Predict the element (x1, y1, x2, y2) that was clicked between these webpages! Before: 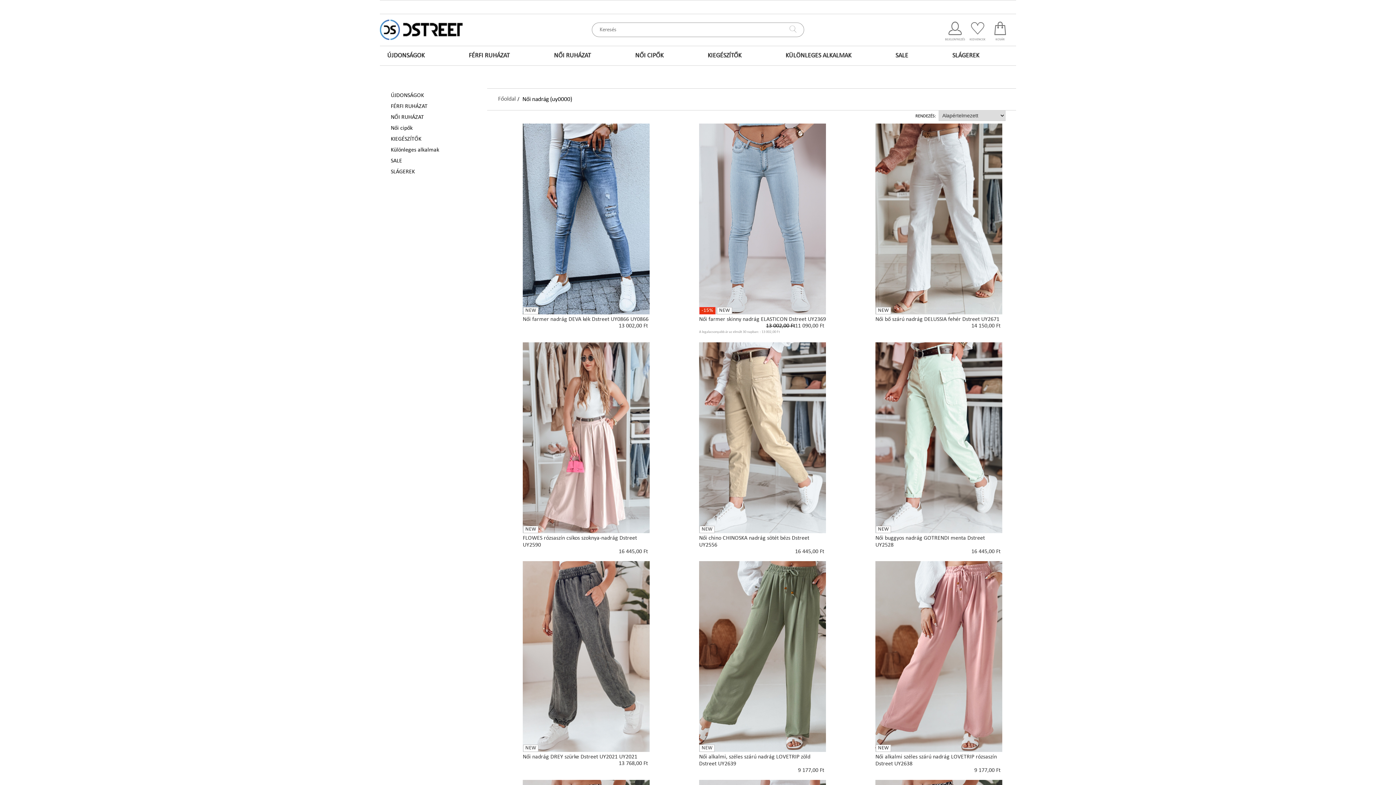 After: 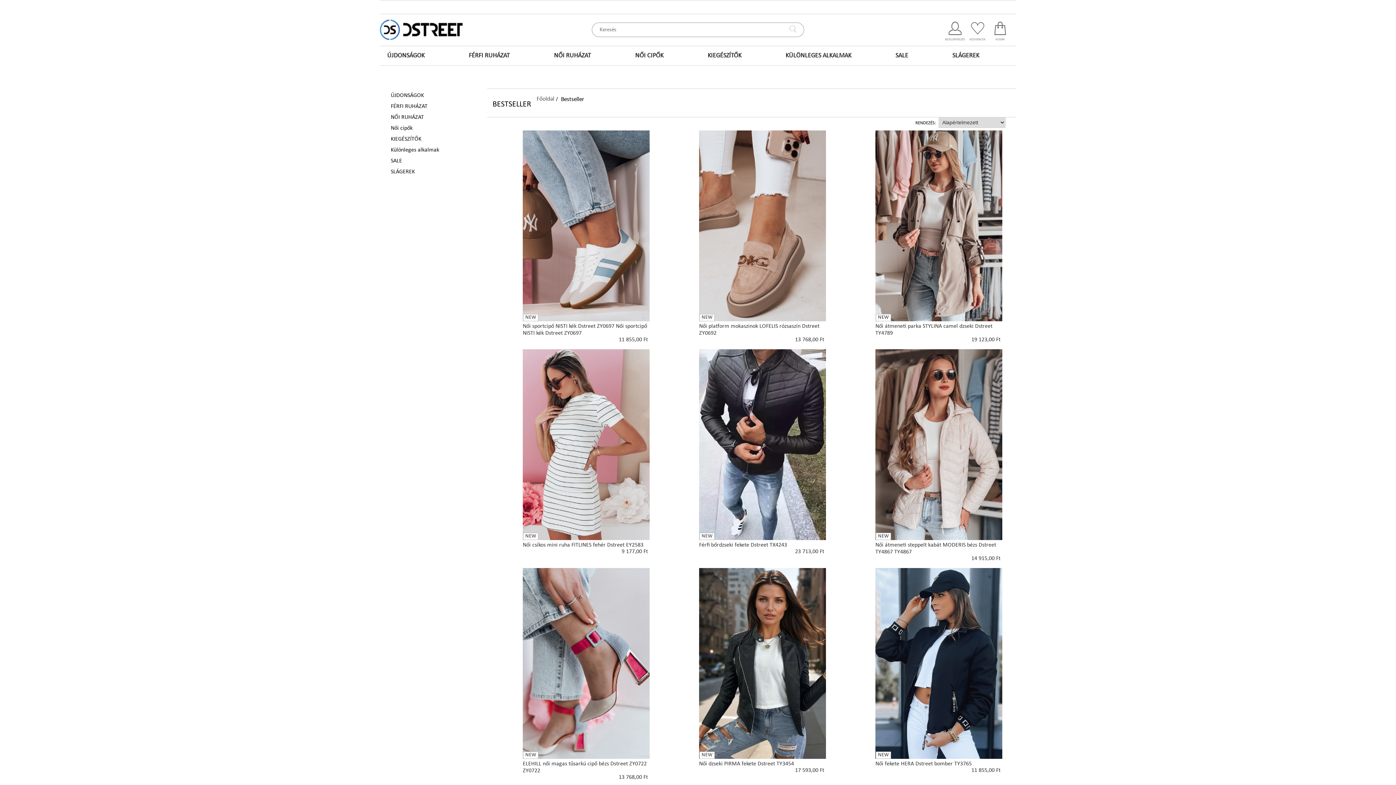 Action: bbox: (390, 166, 467, 177) label: SLÁGEREK